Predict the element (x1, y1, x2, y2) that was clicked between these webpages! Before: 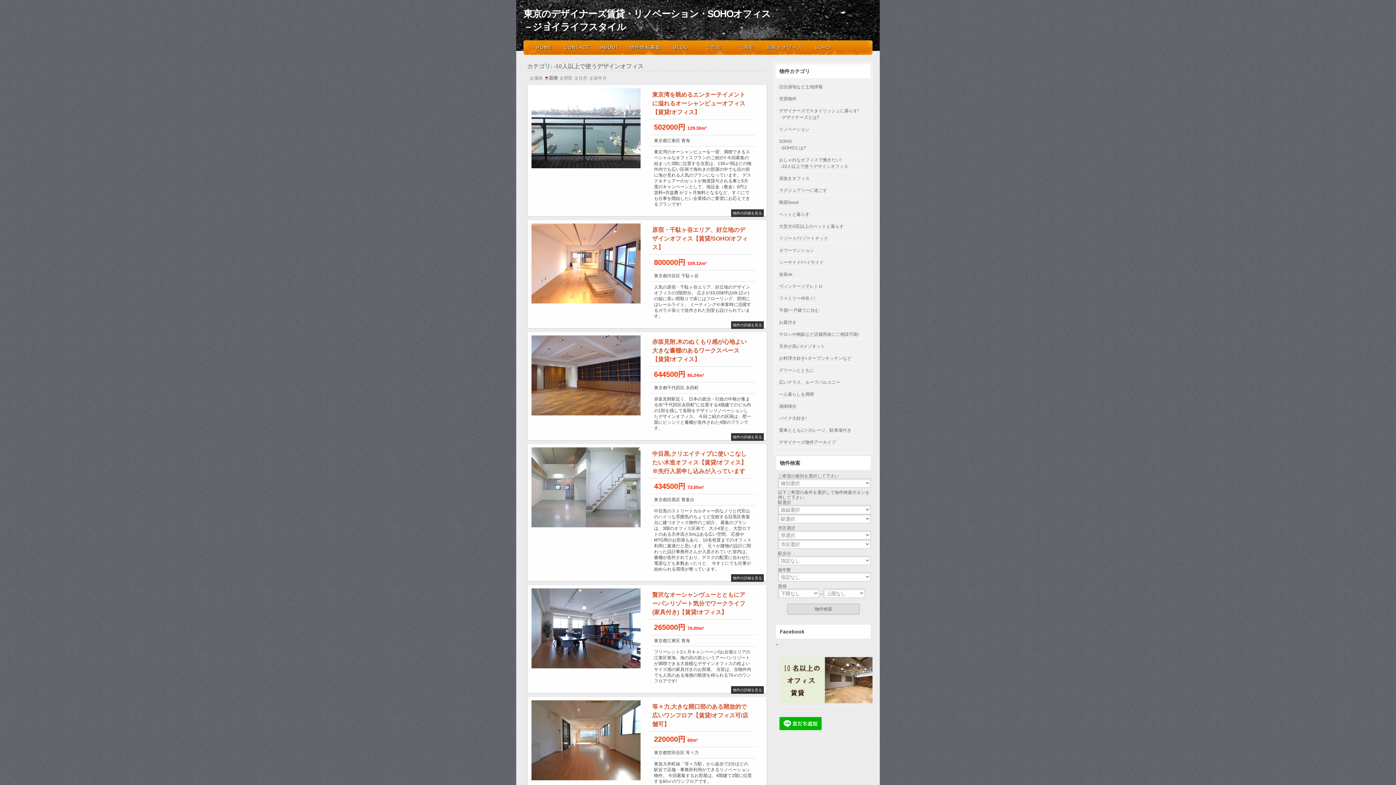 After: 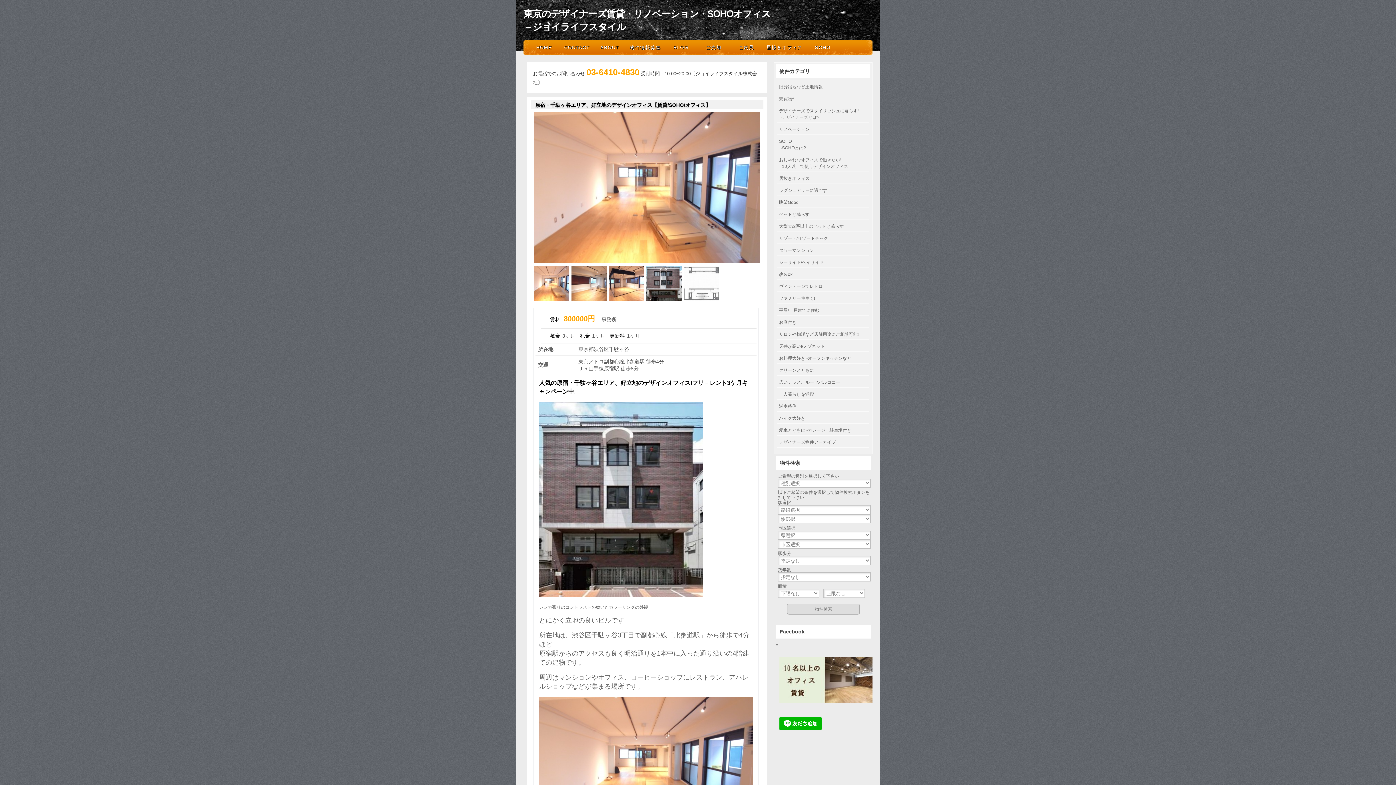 Action: bbox: (652, 226, 748, 250) label: 原宿・千駄ヶ谷エリア、好立地のデザインオフィス【賃貸/SOHO/オフィス】